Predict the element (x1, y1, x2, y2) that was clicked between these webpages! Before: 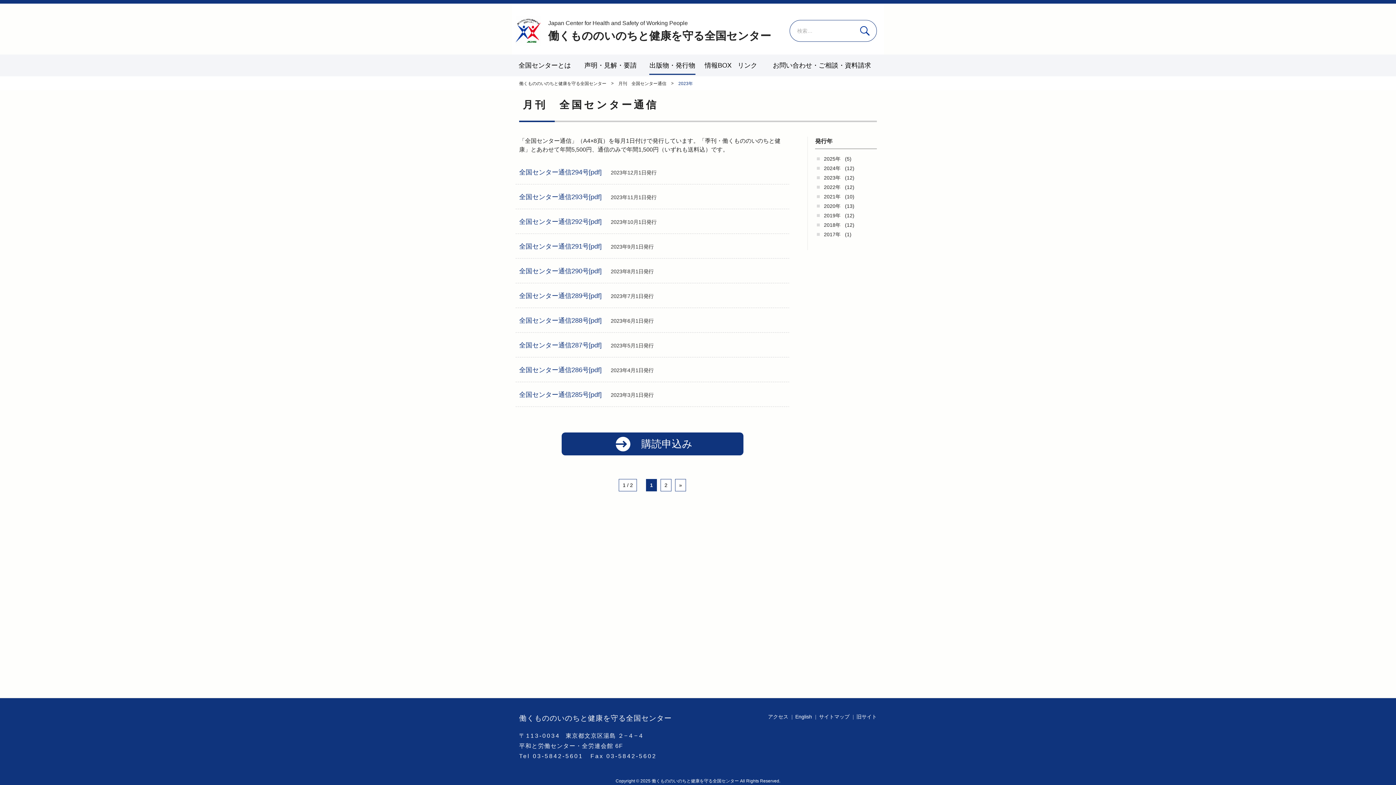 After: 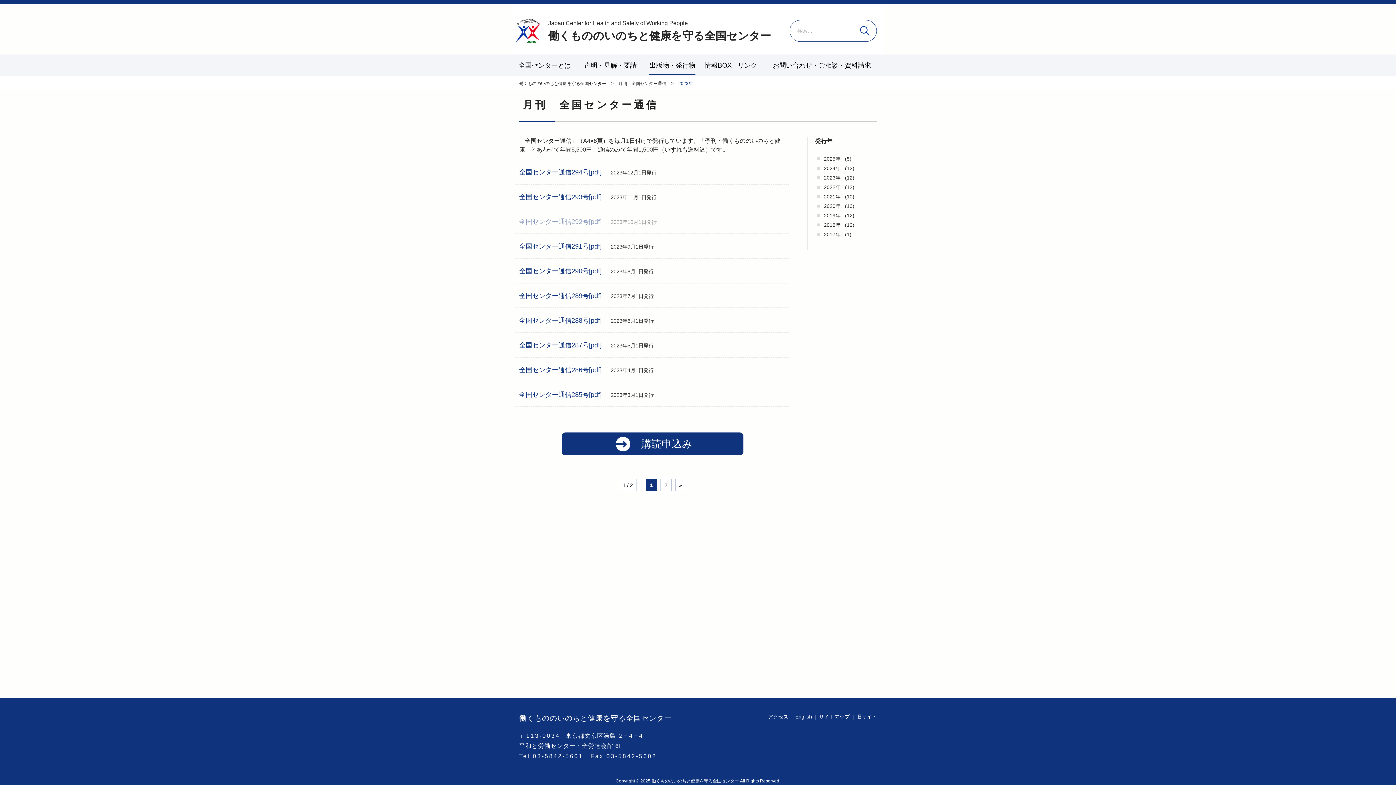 Action: bbox: (519, 216, 785, 226) label: 全国センター通信292号[pdf] 2023年10月1日発行